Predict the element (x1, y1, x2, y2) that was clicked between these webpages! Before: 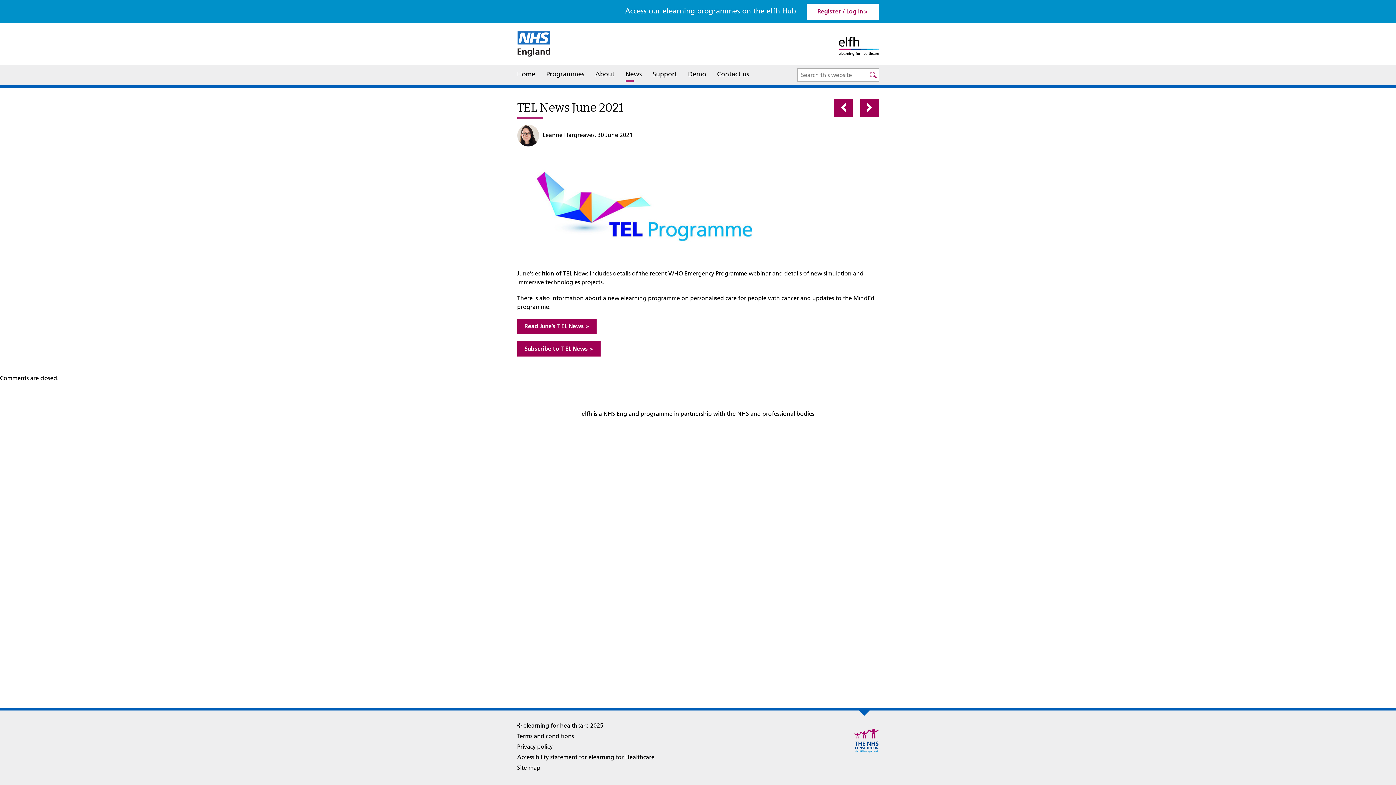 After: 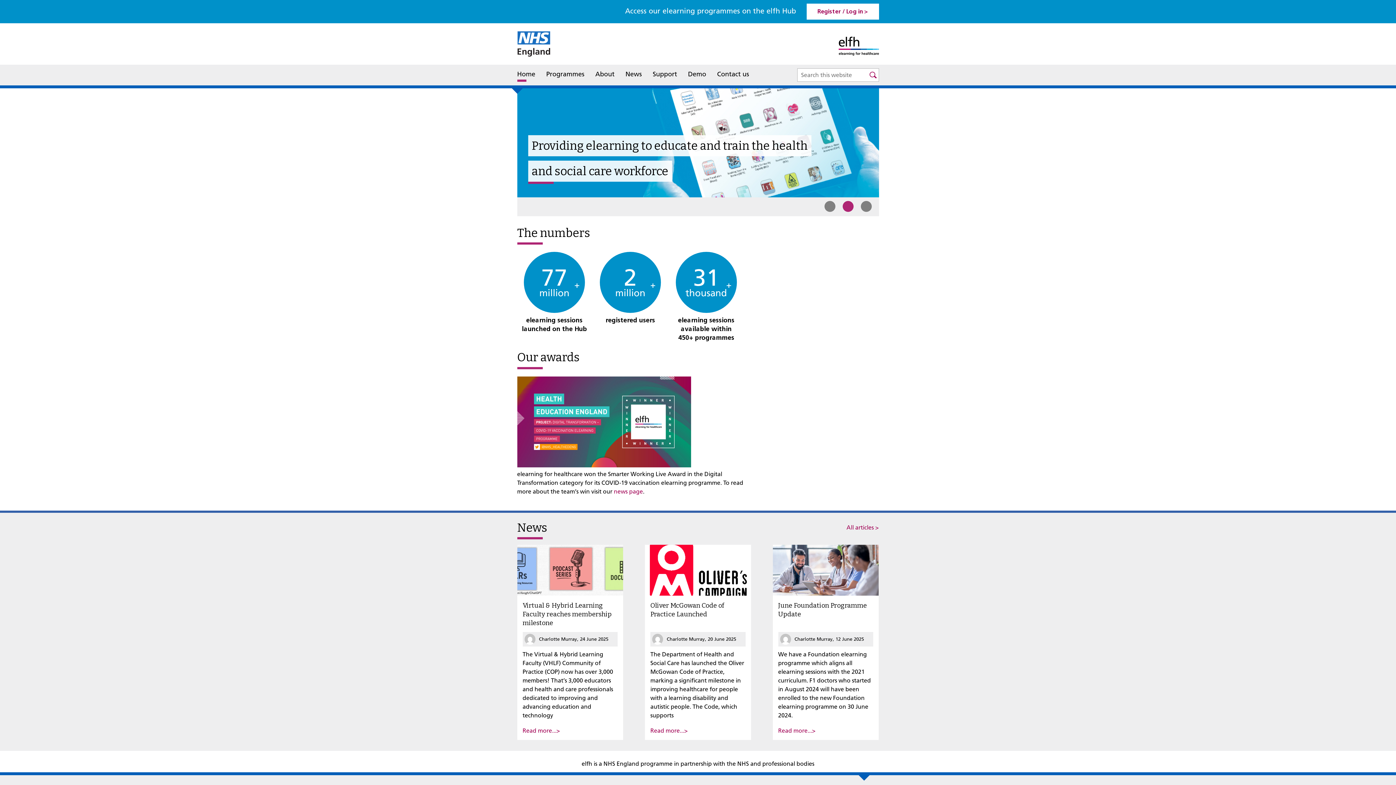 Action: bbox: (839, 50, 879, 57)